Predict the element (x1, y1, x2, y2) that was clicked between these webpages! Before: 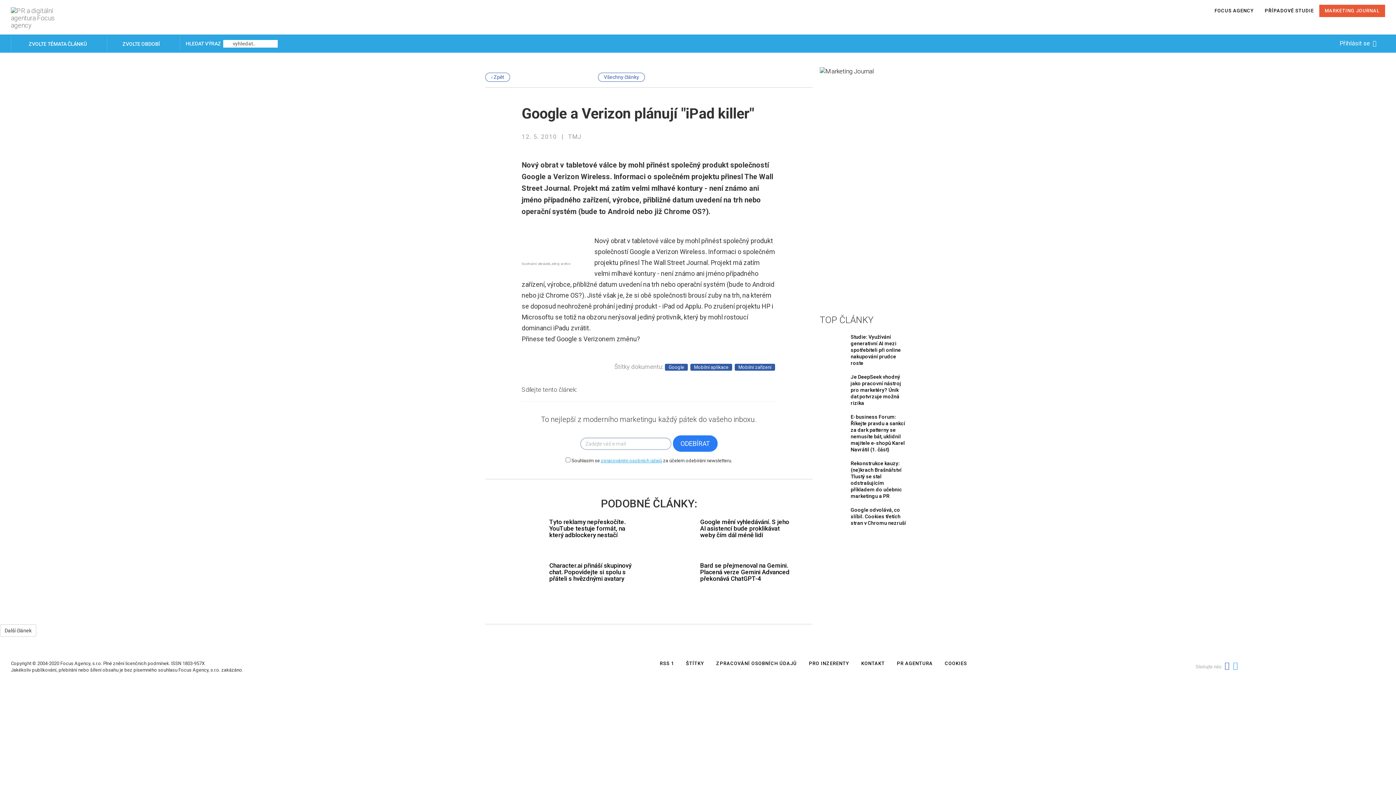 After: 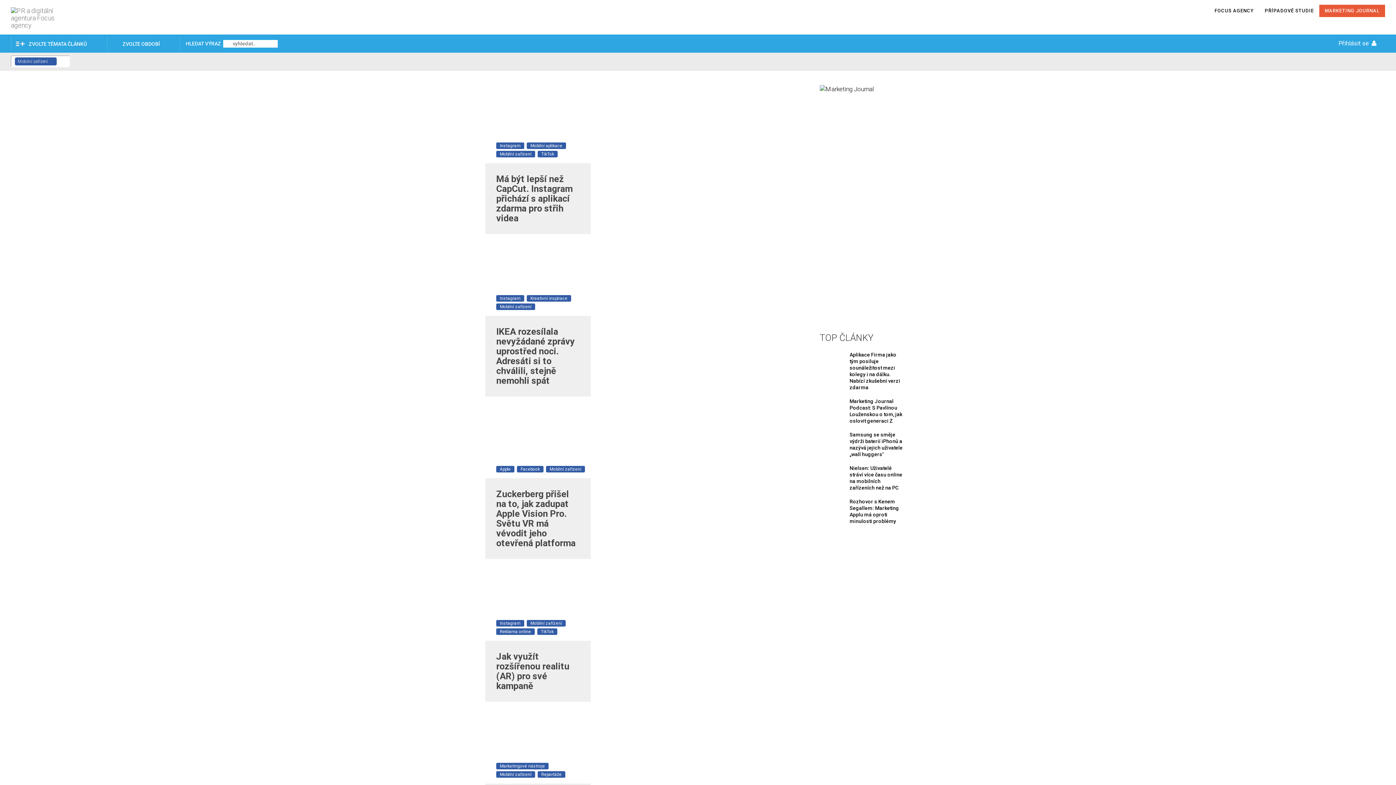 Action: bbox: (734, 364, 775, 370) label: Mobilní zařízení